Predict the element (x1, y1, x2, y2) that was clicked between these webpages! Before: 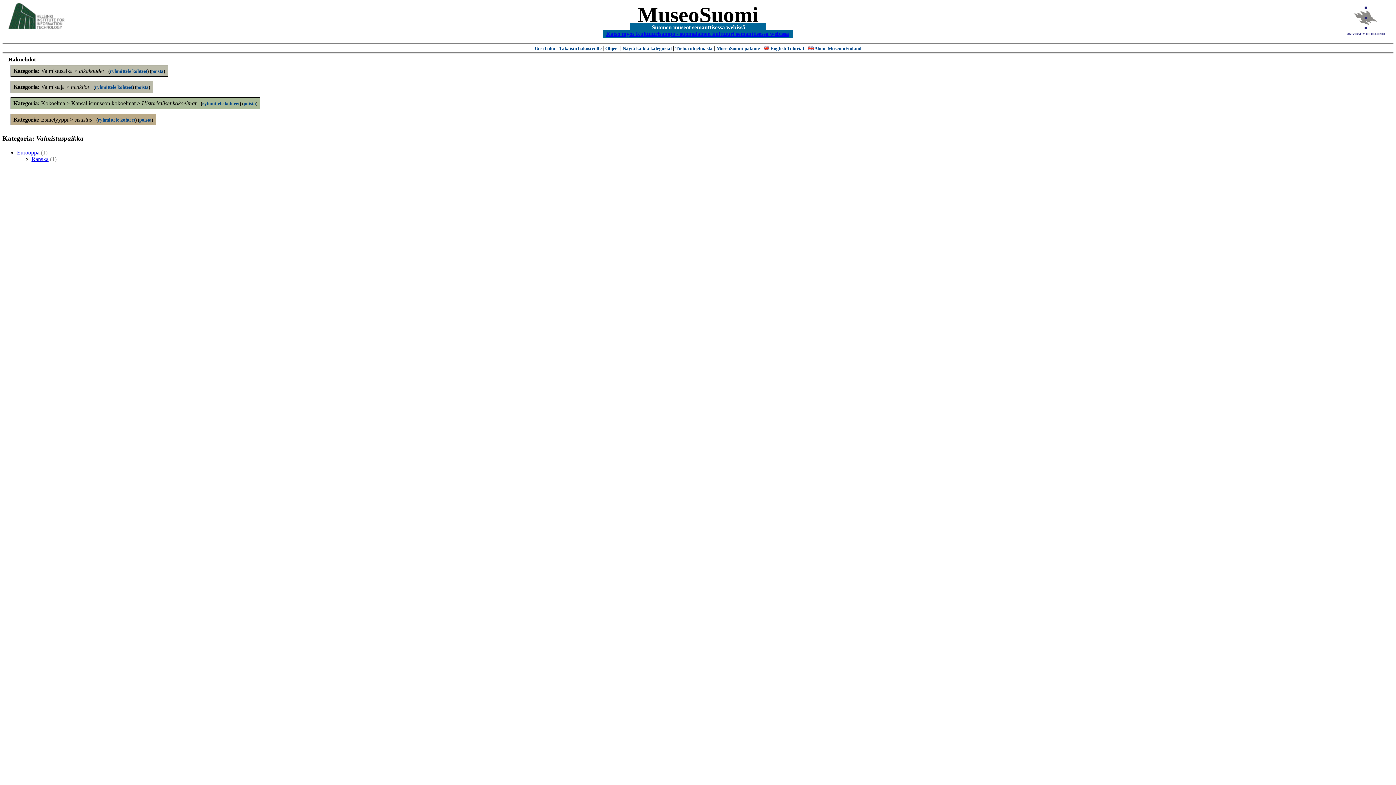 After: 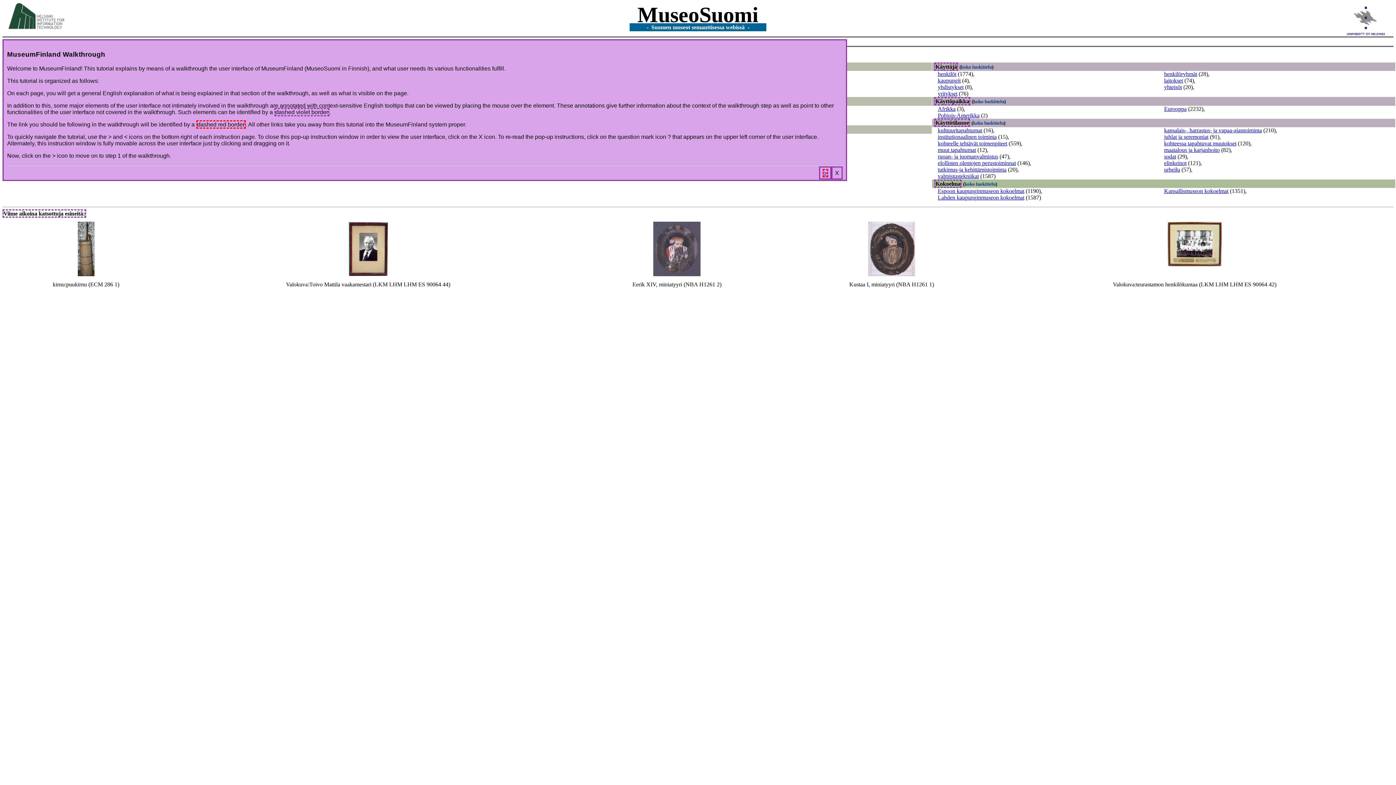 Action: label:  English Tutorial bbox: (764, 45, 804, 51)